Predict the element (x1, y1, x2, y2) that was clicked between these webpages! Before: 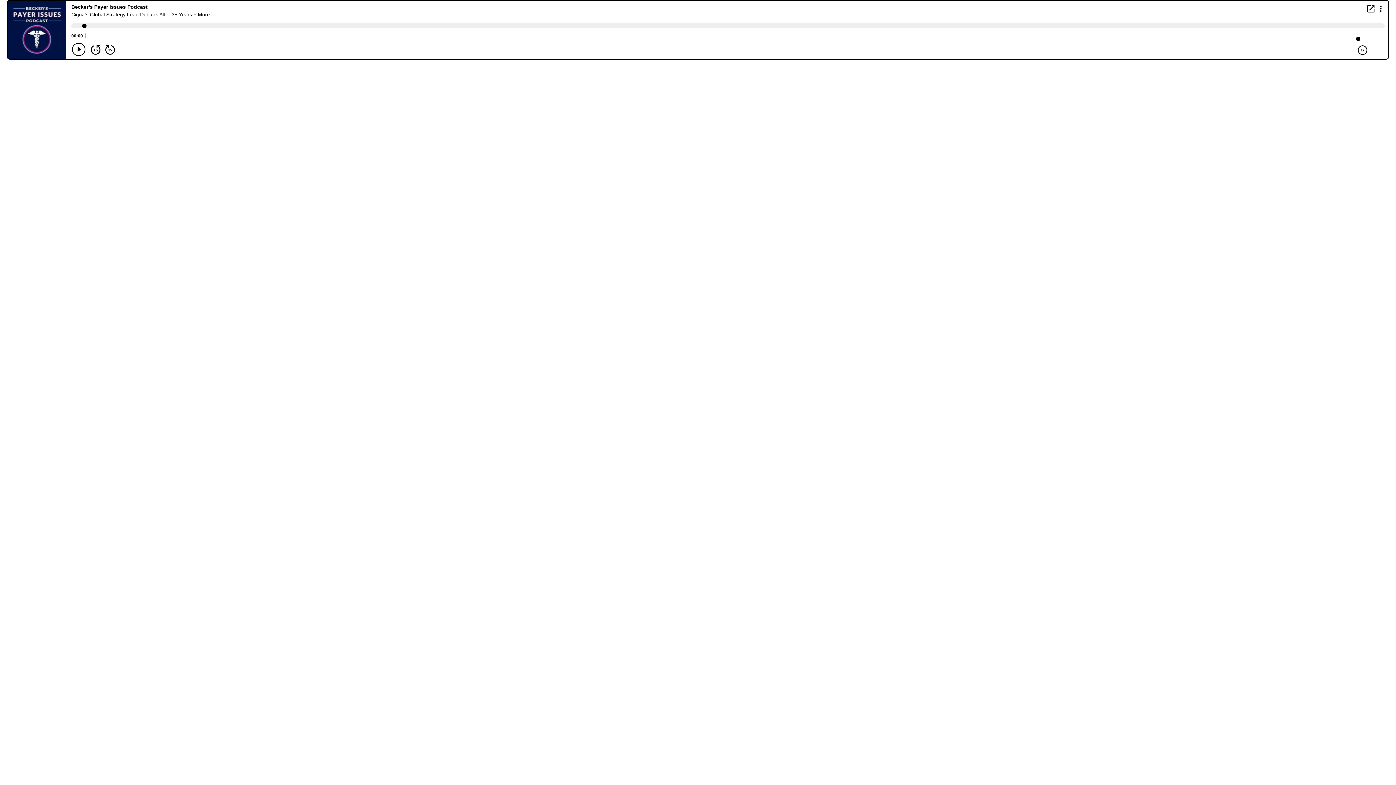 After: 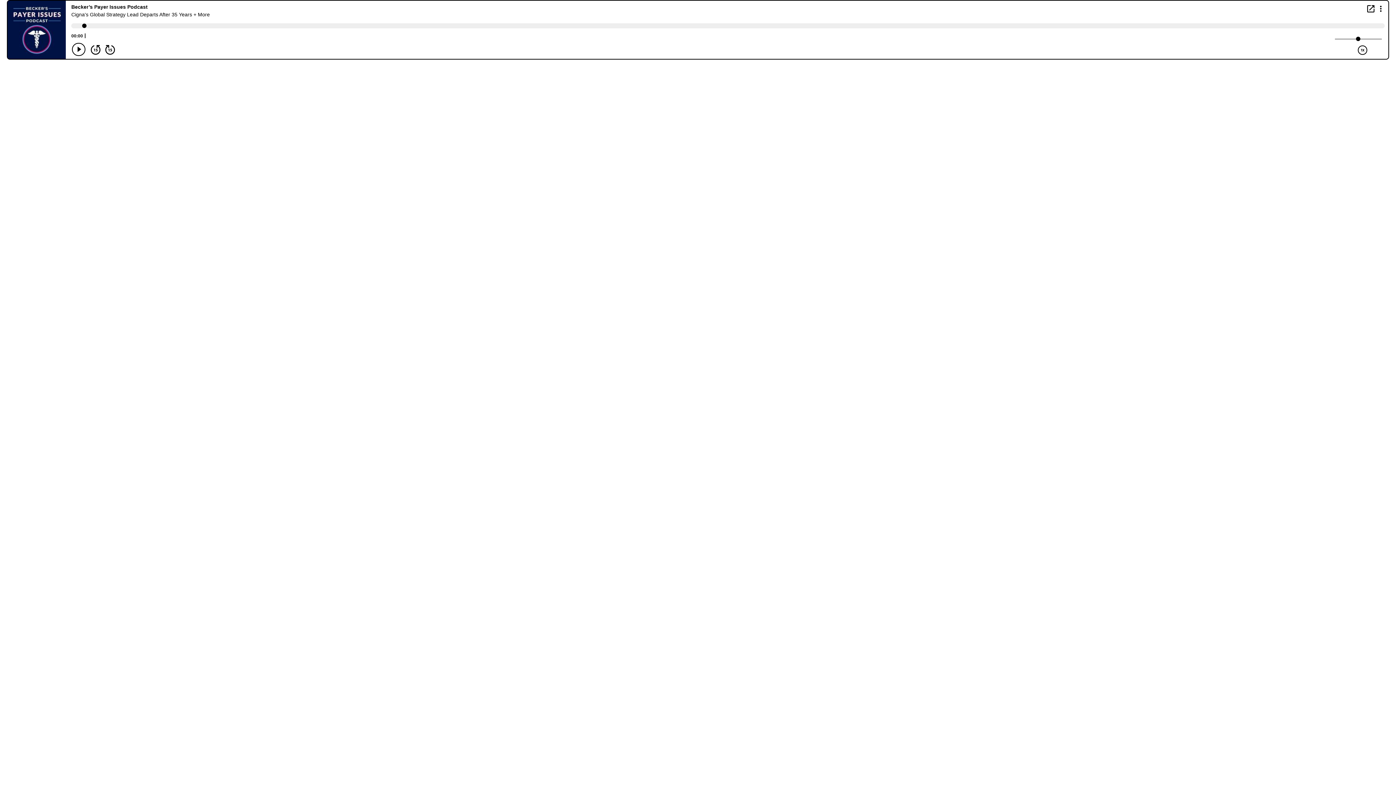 Action: bbox: (1367, 5, 1374, 12) label: Open in new window